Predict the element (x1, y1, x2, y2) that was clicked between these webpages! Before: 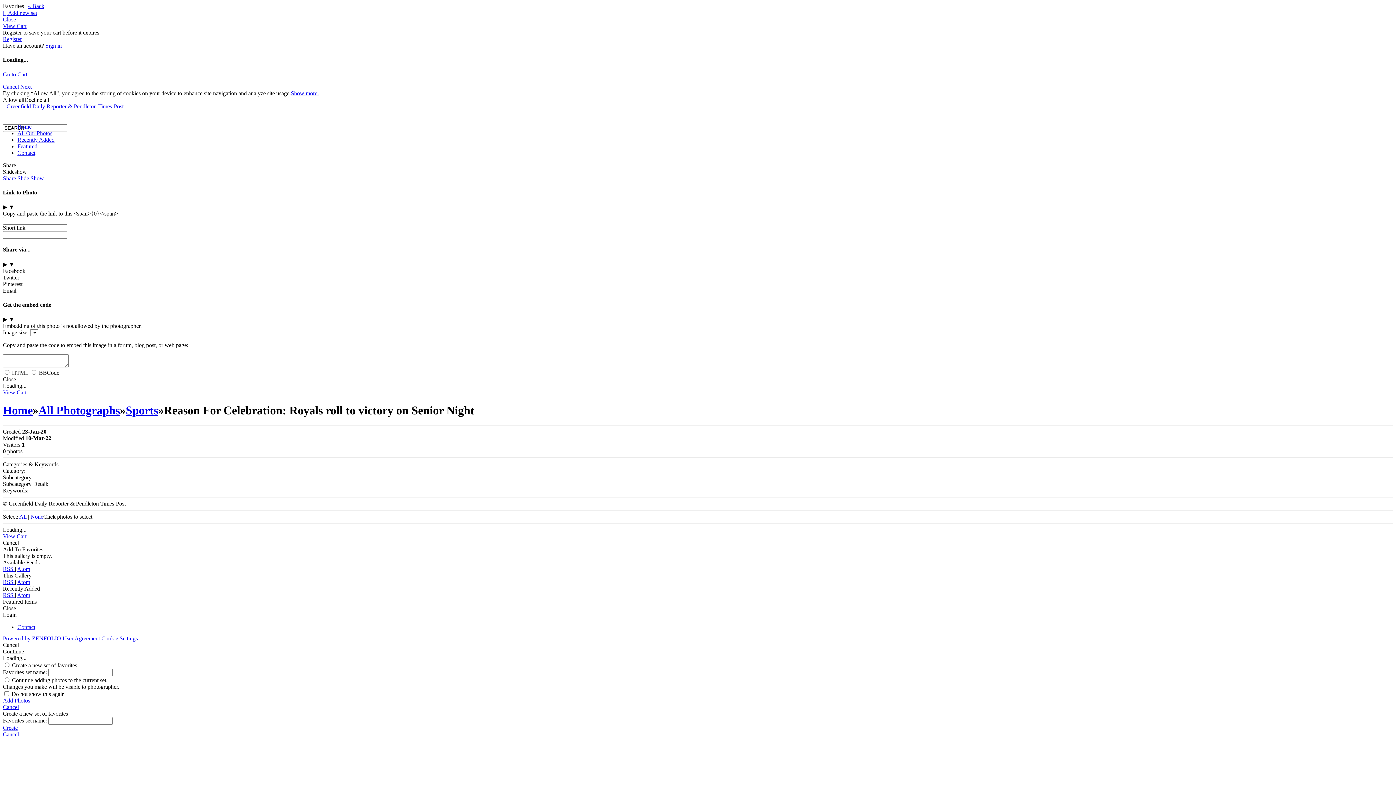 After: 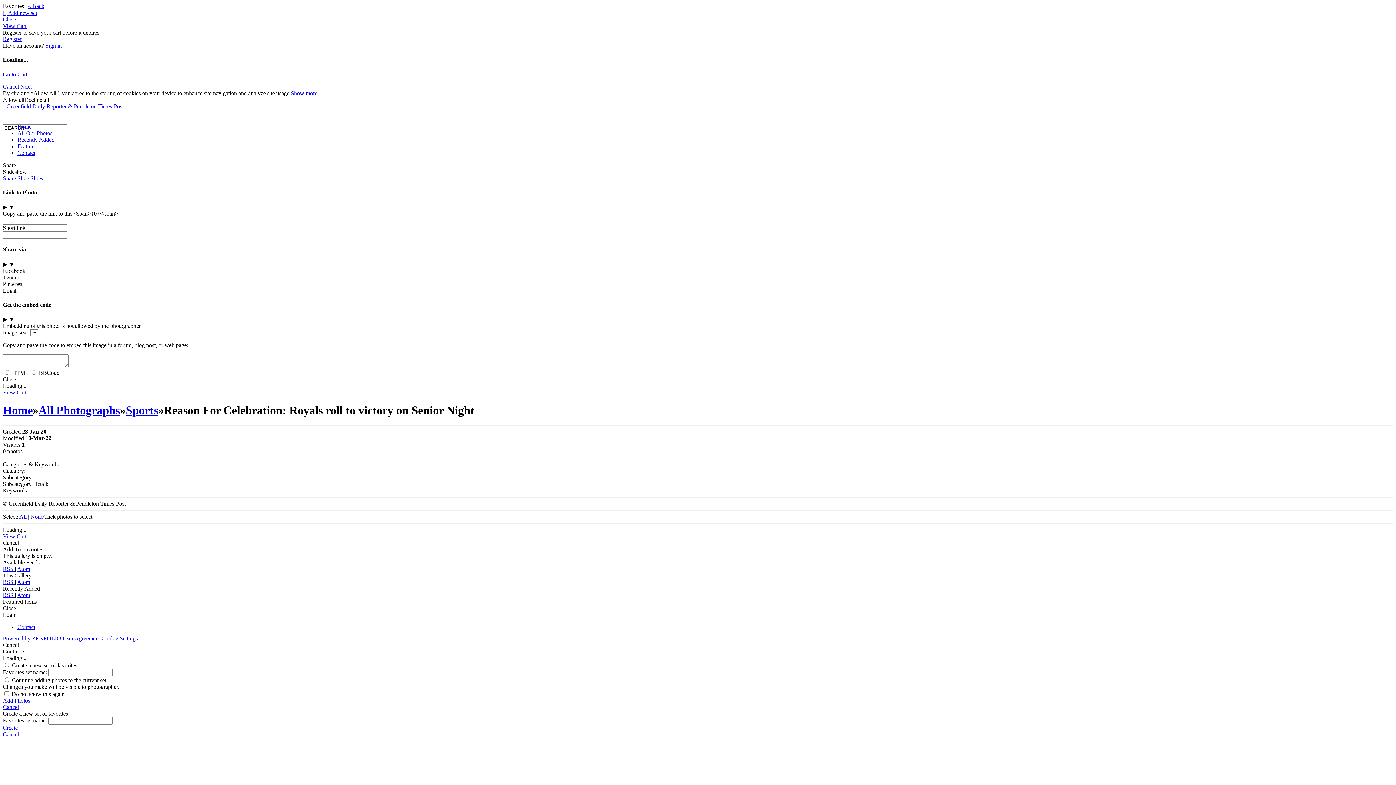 Action: bbox: (2, 579, 14, 585) label: RSS 